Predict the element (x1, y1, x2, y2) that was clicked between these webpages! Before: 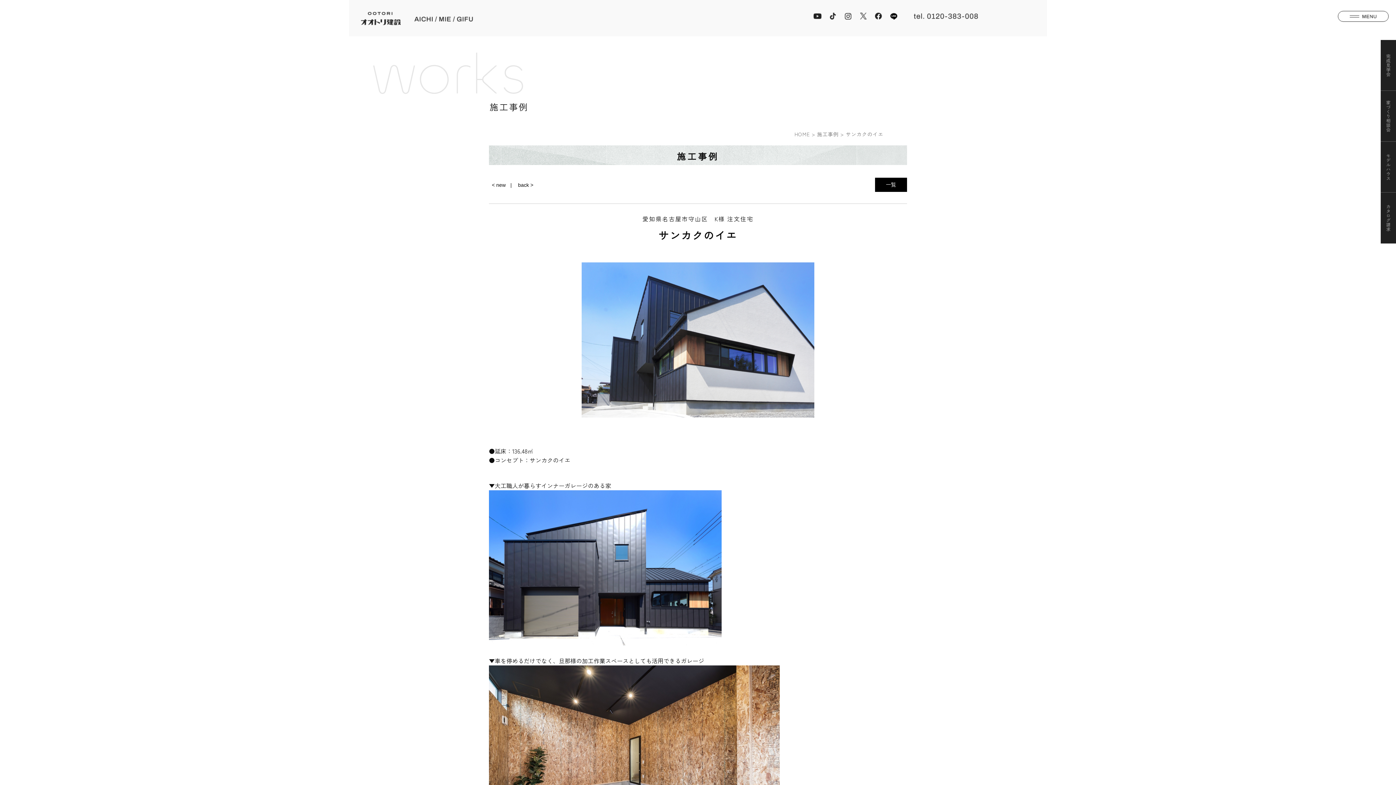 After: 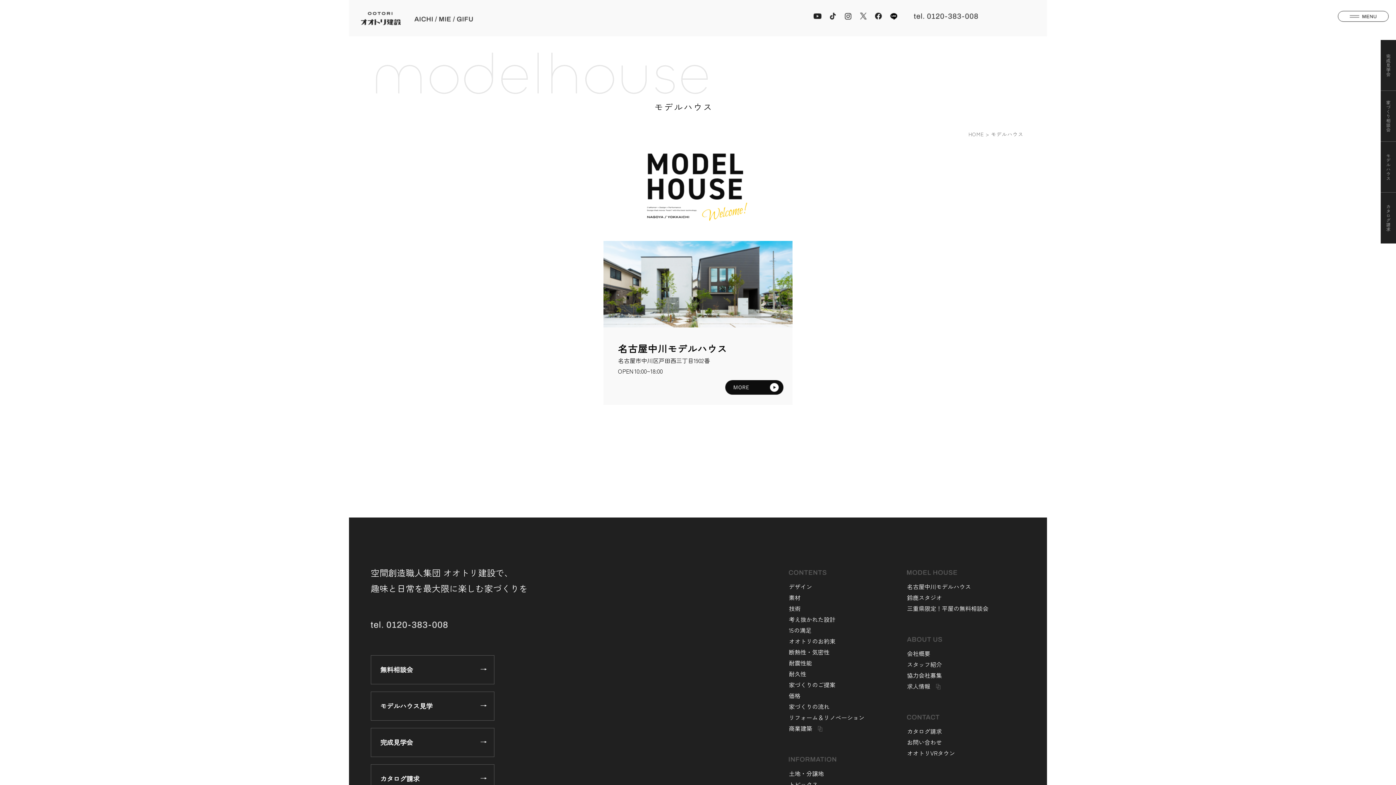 Action: bbox: (1381, 183, 1396, 192)